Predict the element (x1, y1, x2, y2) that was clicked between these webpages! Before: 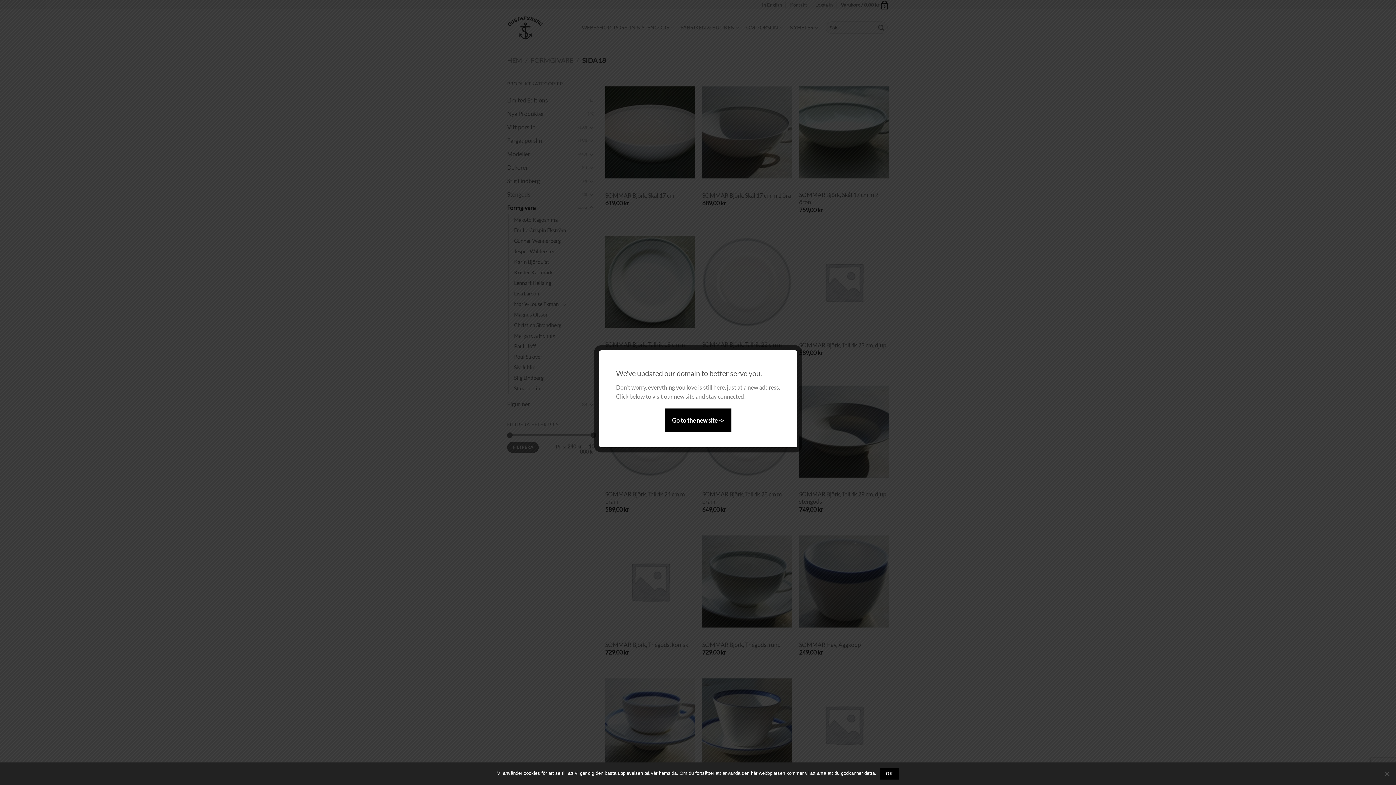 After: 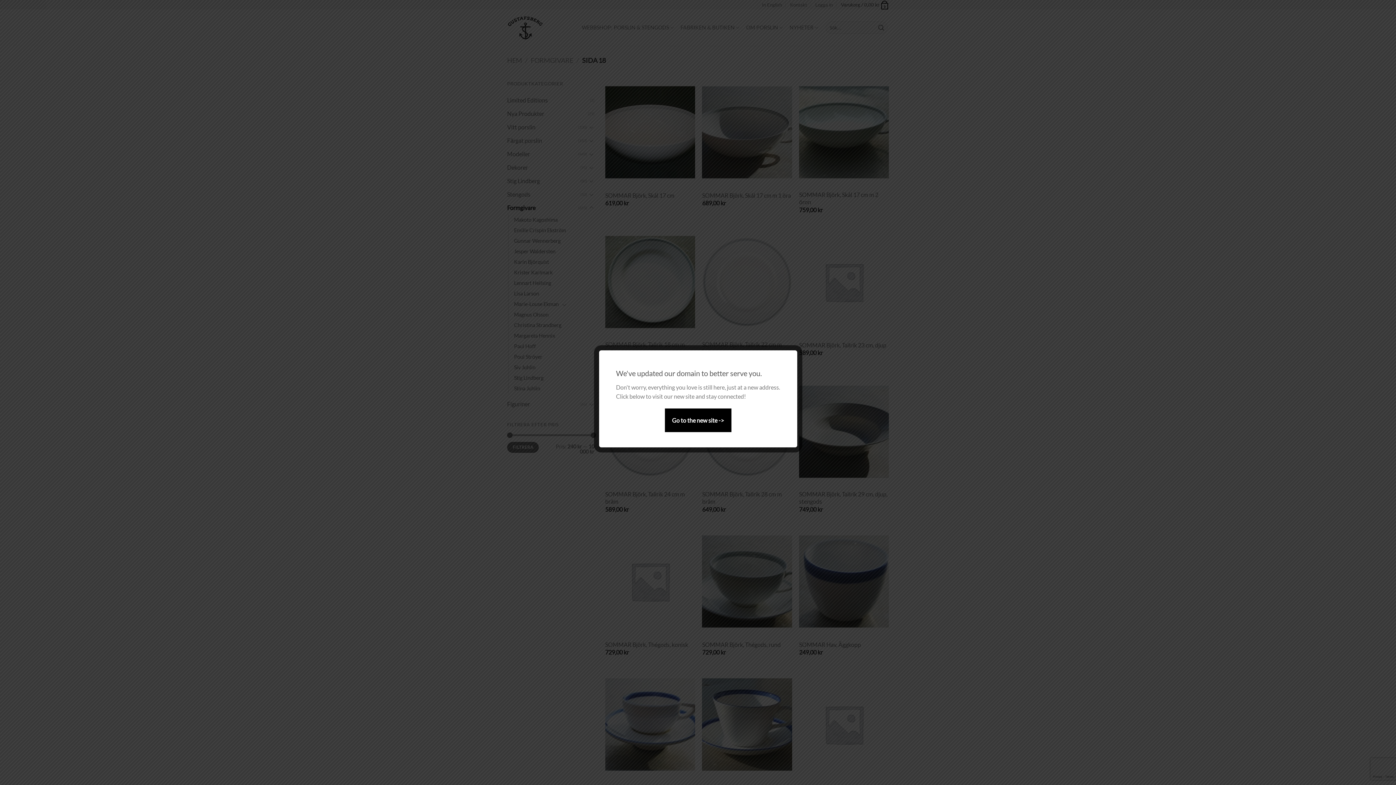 Action: label: Ok bbox: (880, 768, 899, 780)